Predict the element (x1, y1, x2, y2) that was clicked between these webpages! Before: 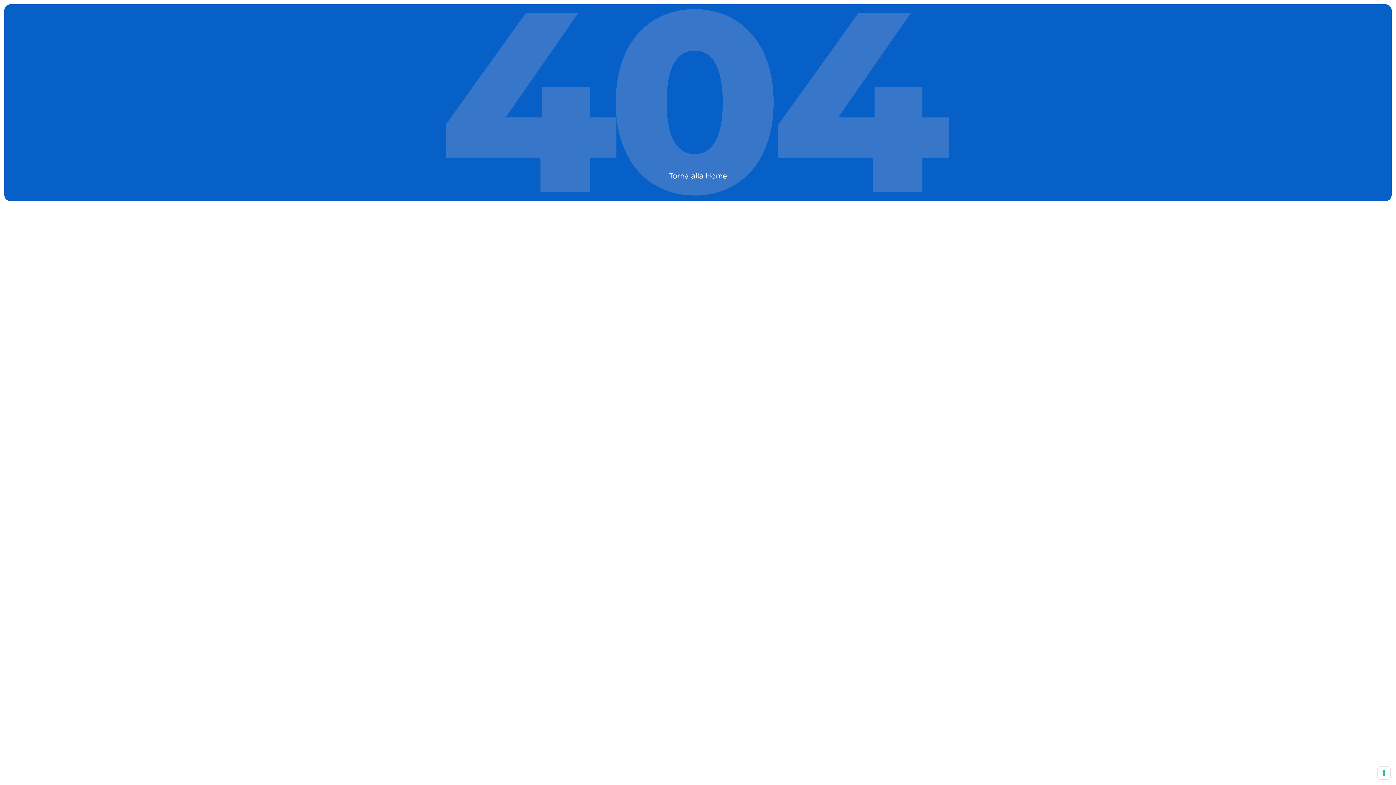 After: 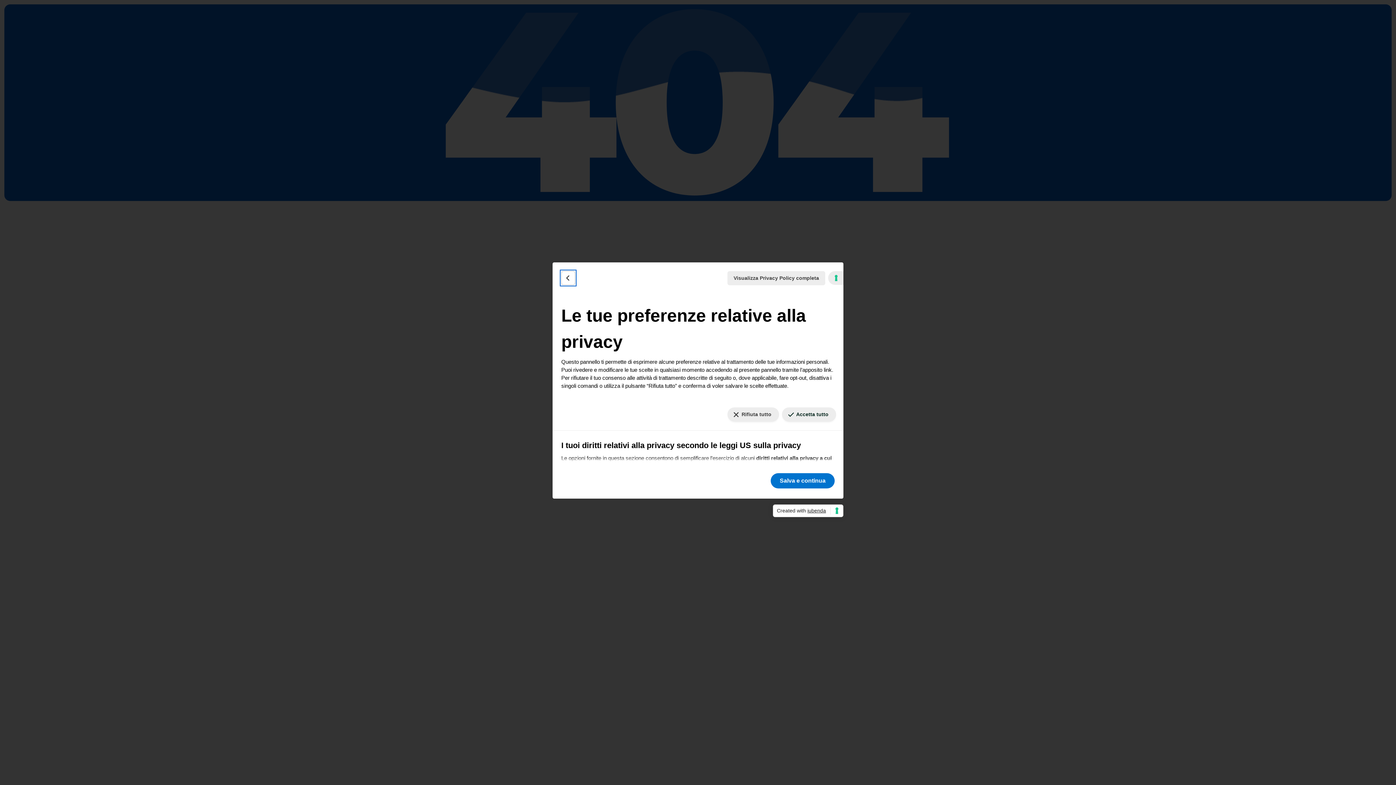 Action: bbox: (1378, 767, 1390, 779) label: Le tue preferenze relative al consenso per le tecnologie di tracciamento